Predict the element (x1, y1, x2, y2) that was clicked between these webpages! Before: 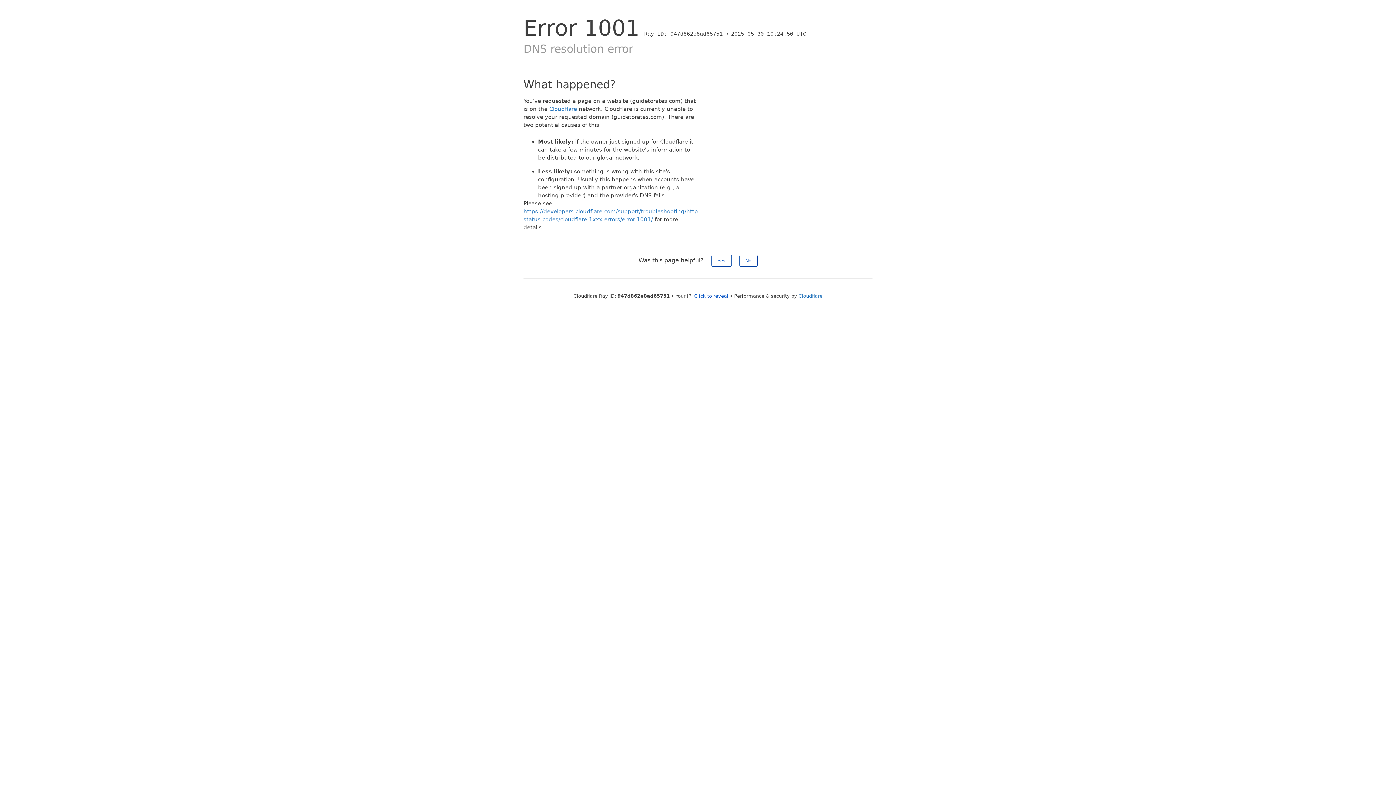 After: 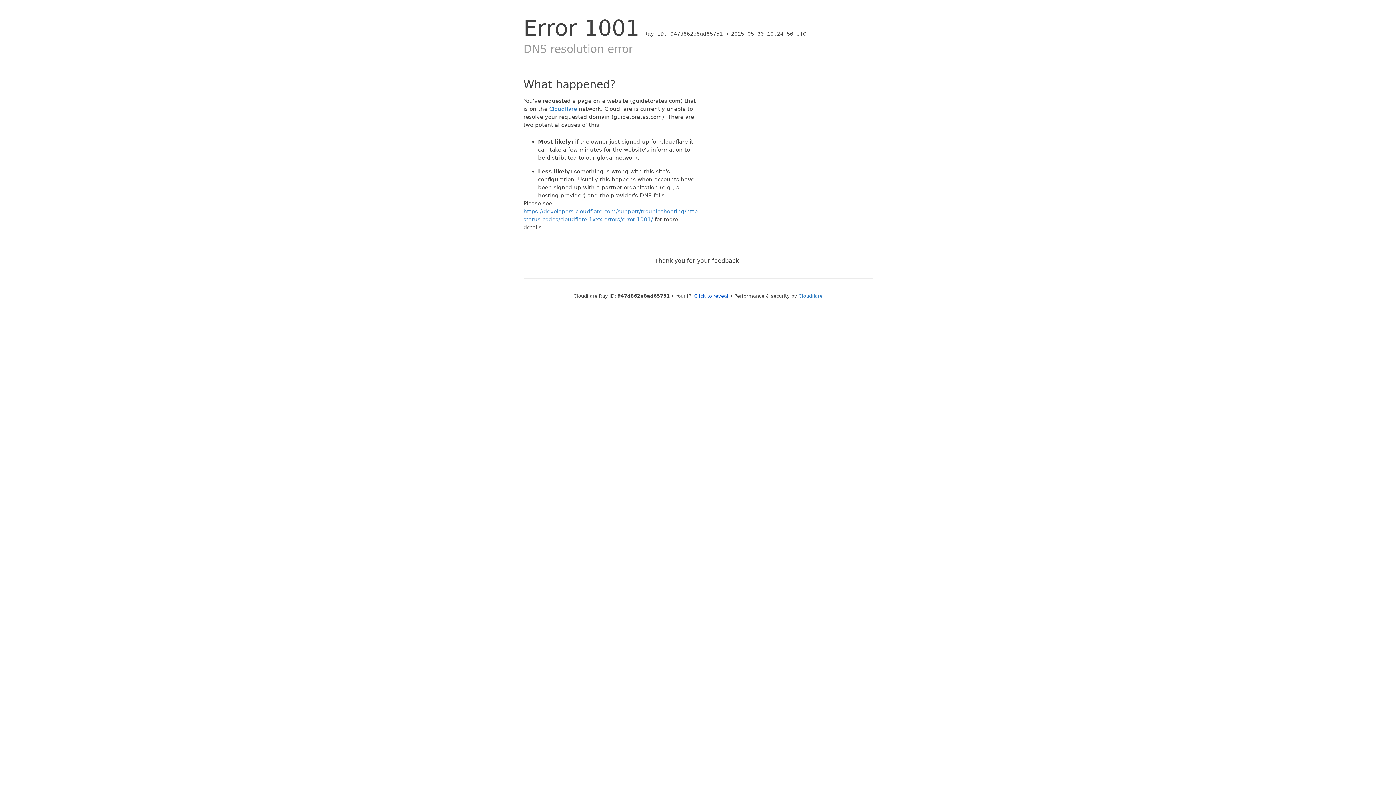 Action: bbox: (711, 254, 731, 266) label: Yes